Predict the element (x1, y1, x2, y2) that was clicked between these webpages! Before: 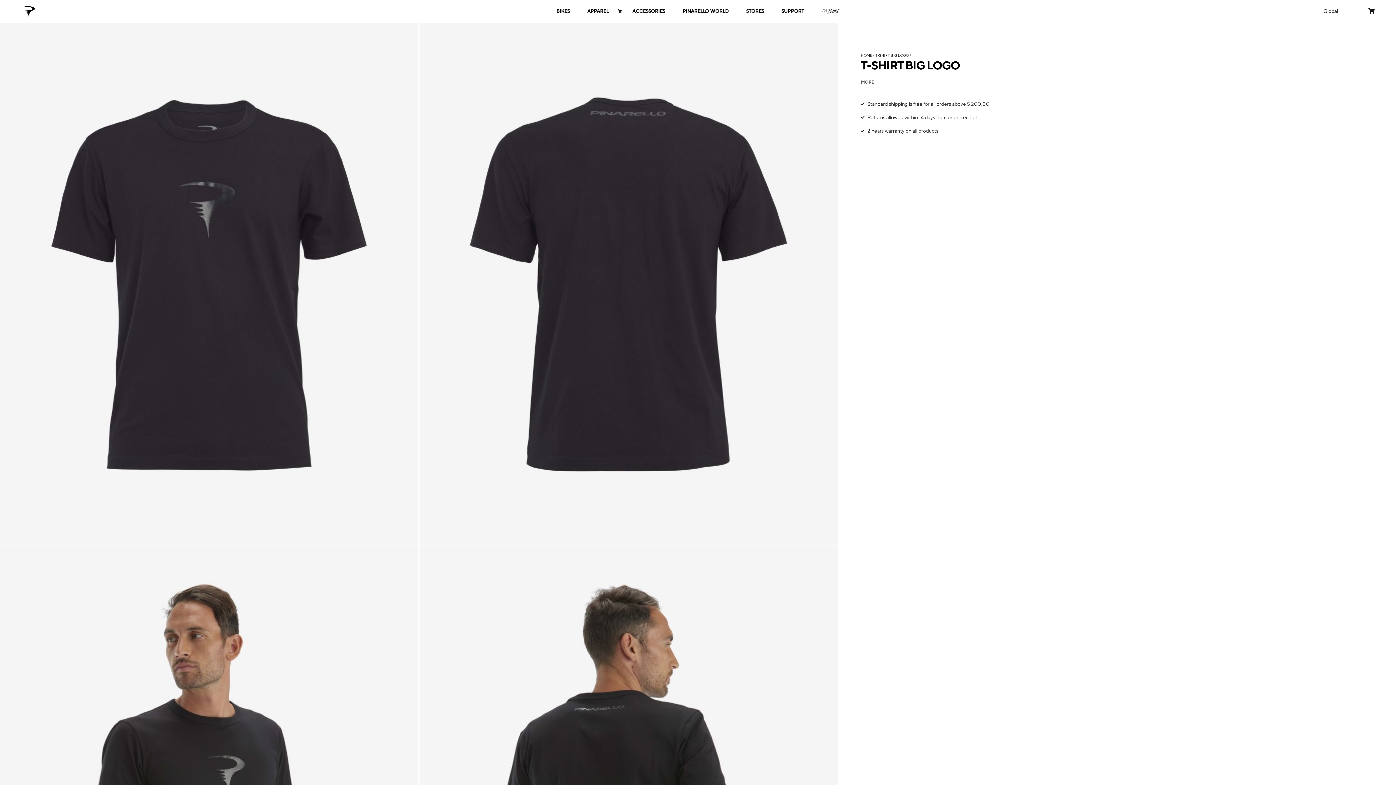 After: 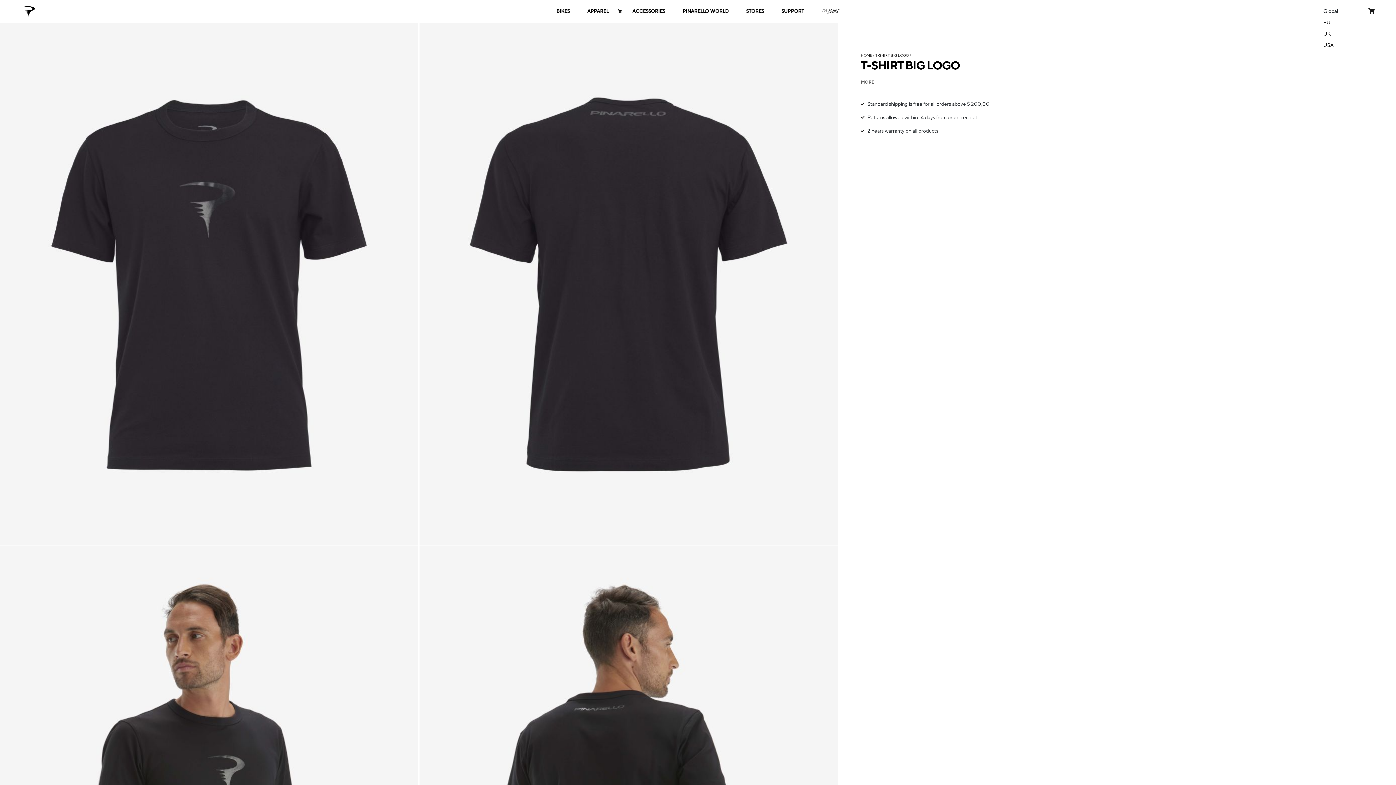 Action: bbox: (1323, 7, 1338, 14) label: Global